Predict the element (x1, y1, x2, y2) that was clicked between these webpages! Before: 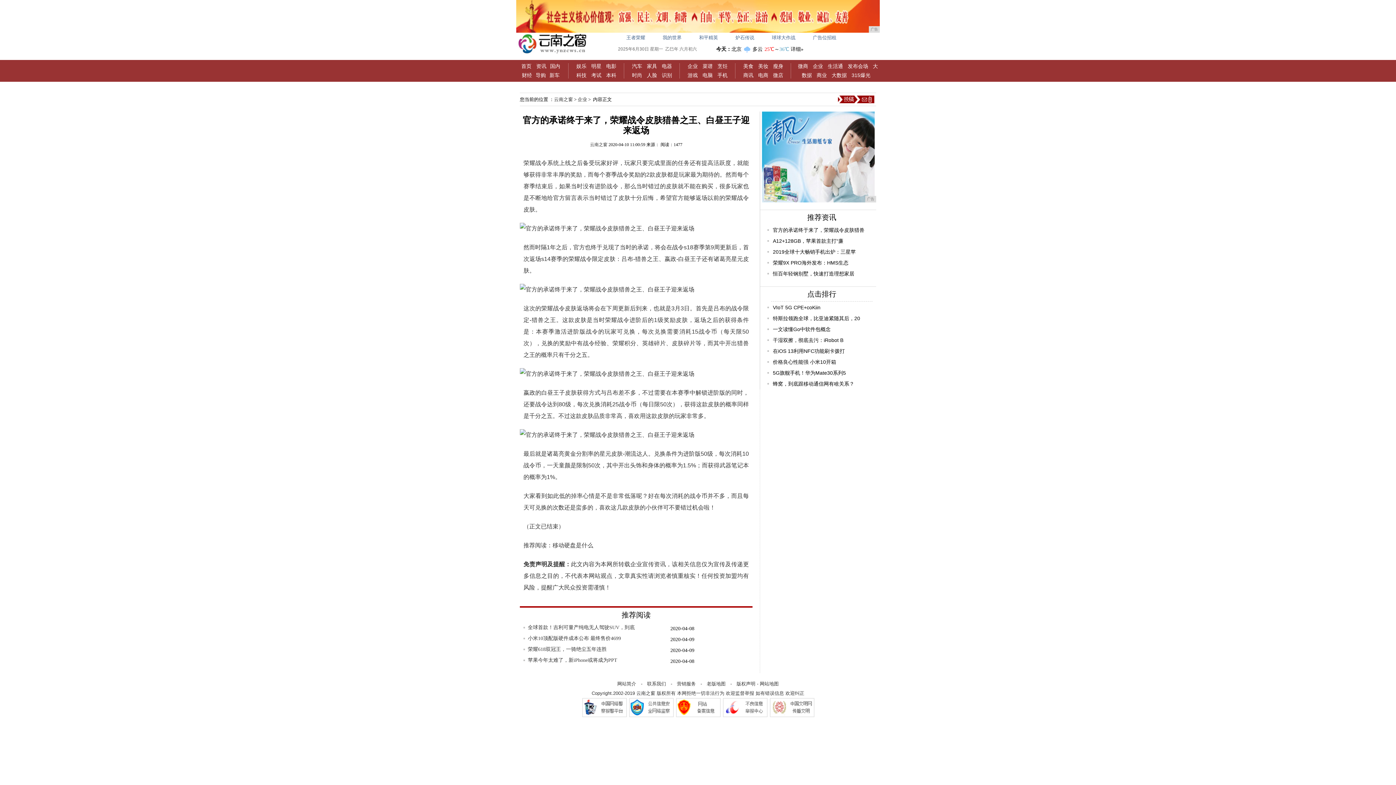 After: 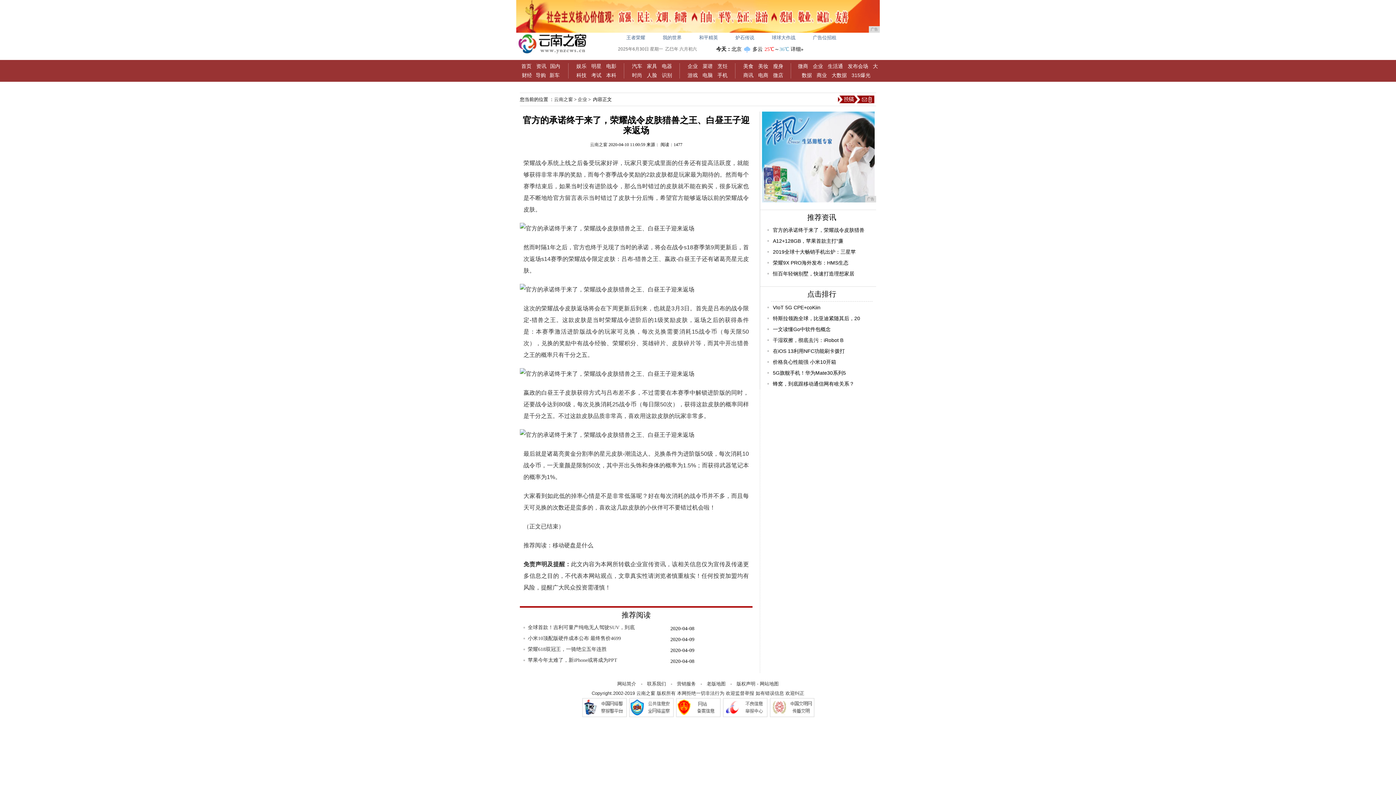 Action: bbox: (591, 72, 601, 78) label: 考试